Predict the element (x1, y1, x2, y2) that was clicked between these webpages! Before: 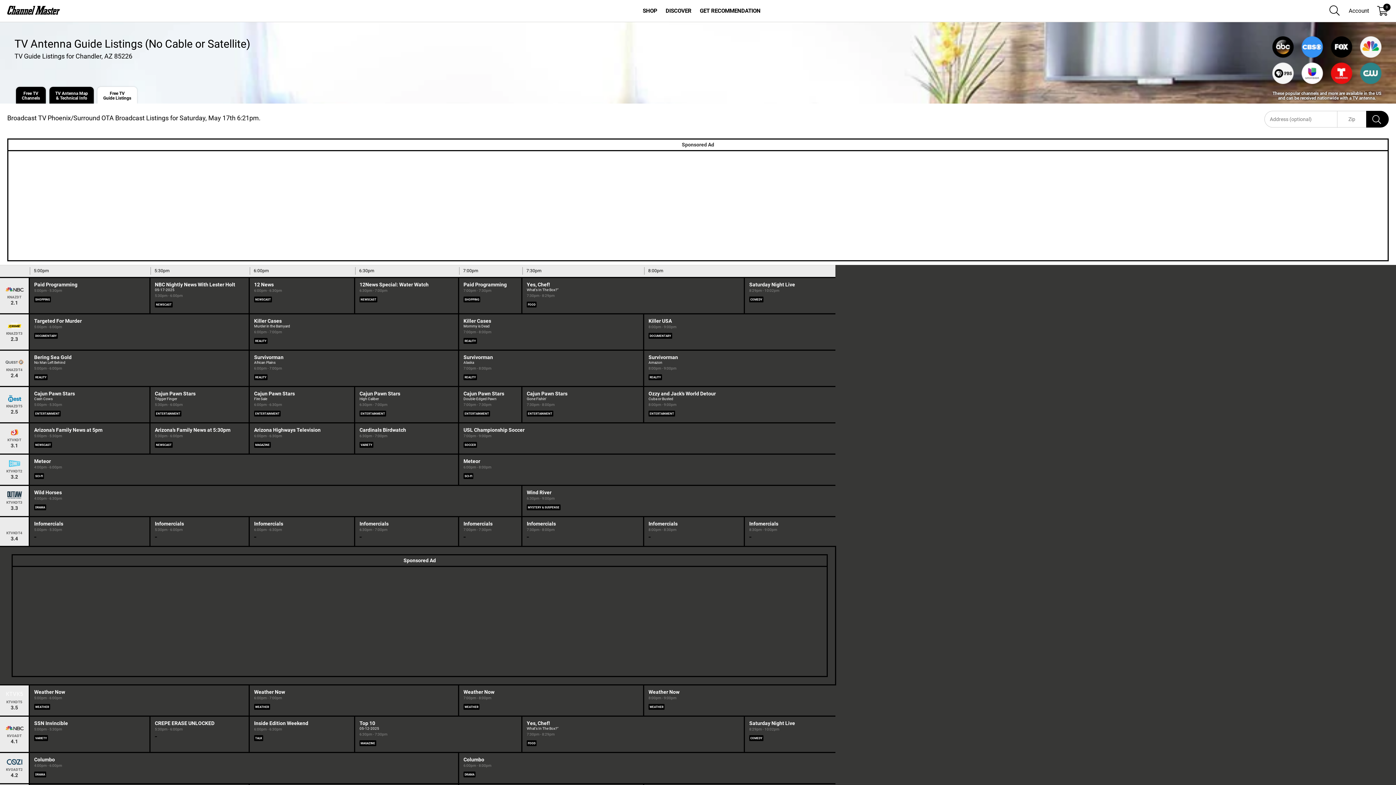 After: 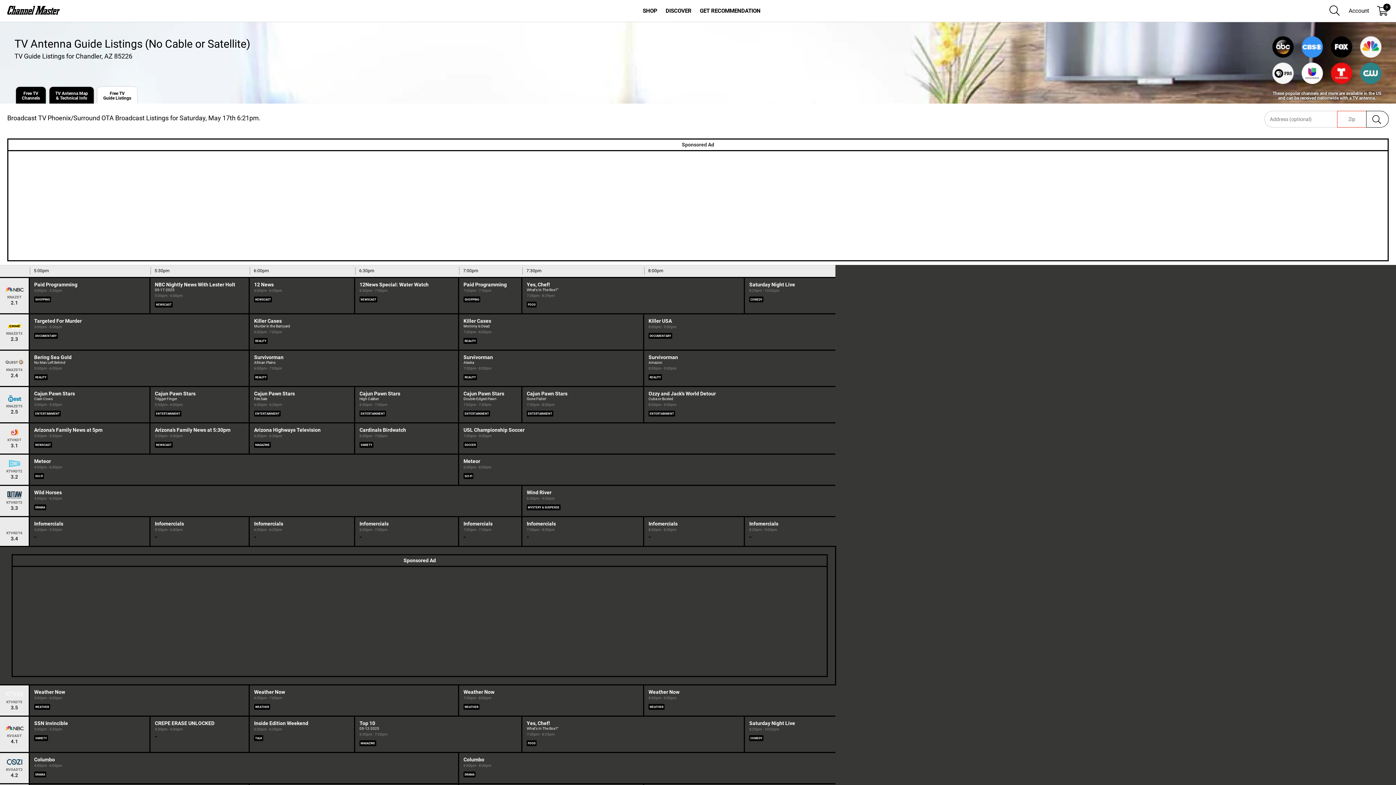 Action: bbox: (1366, 110, 1389, 127)